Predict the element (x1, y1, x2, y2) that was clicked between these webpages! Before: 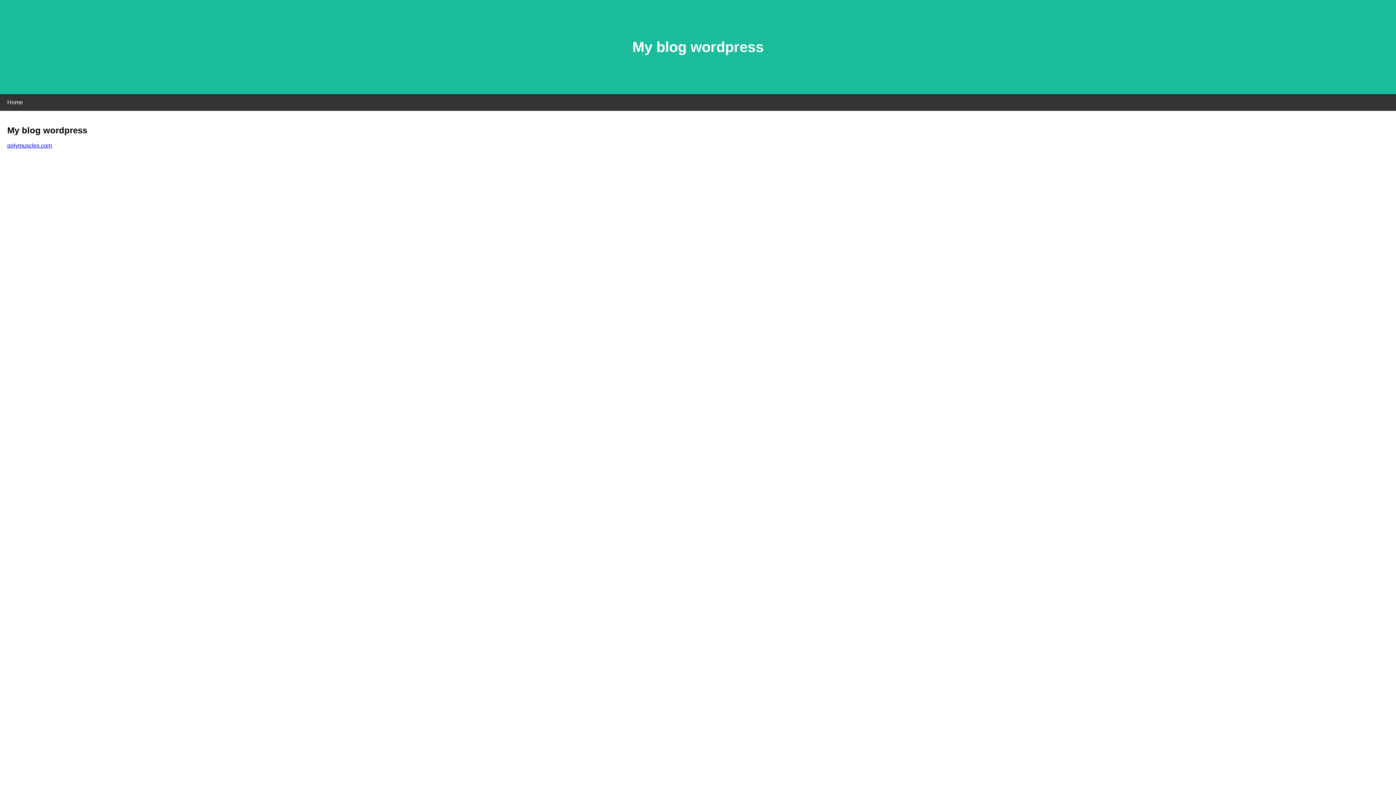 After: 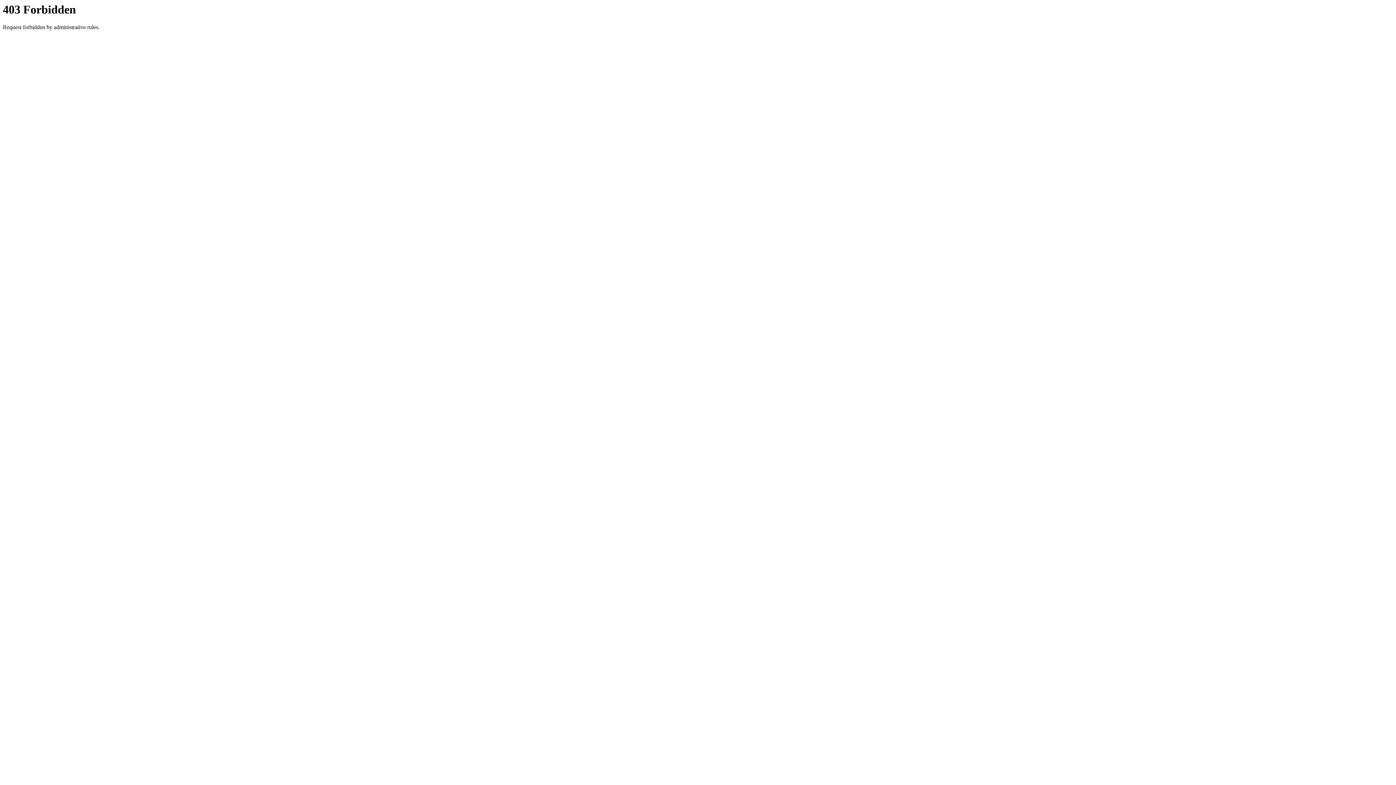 Action: label: polymuscles.com bbox: (7, 142, 52, 148)